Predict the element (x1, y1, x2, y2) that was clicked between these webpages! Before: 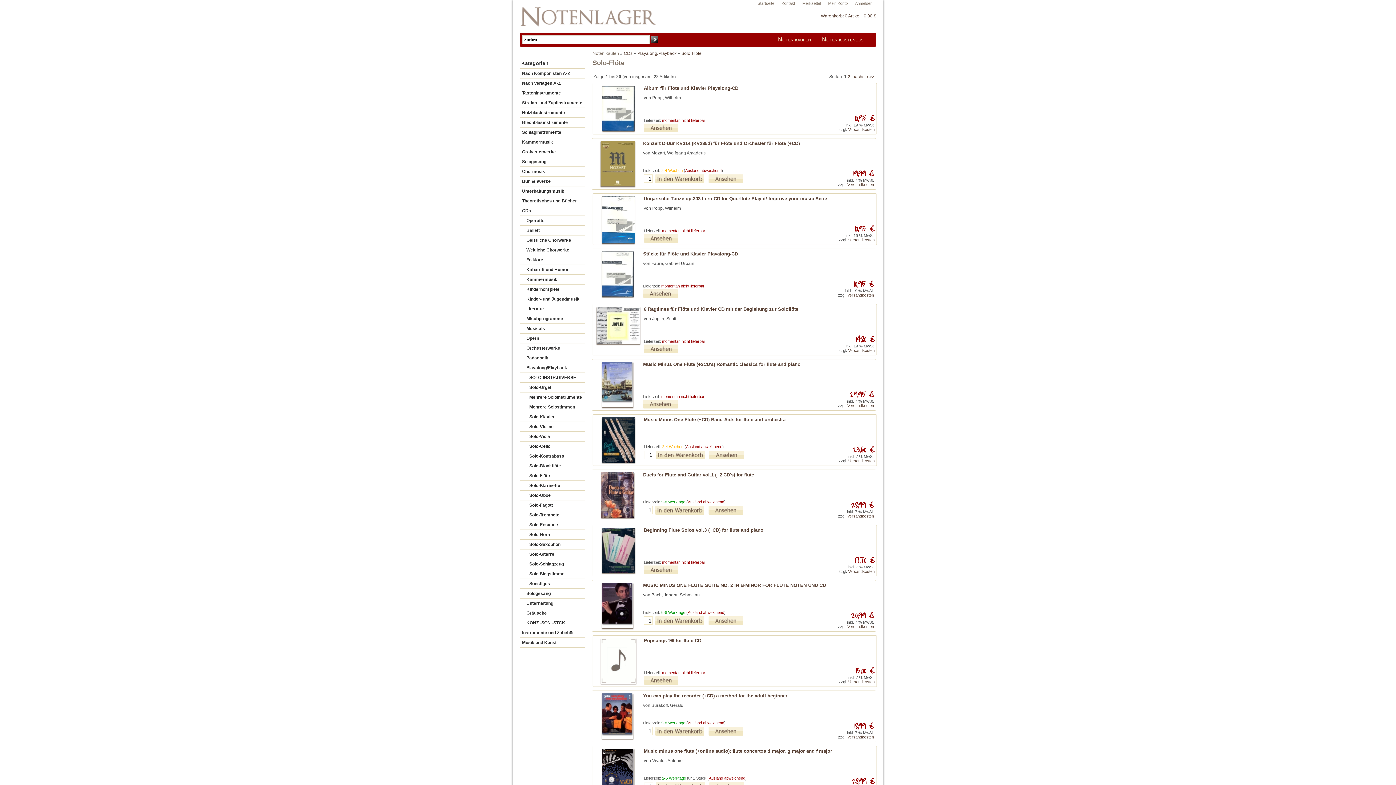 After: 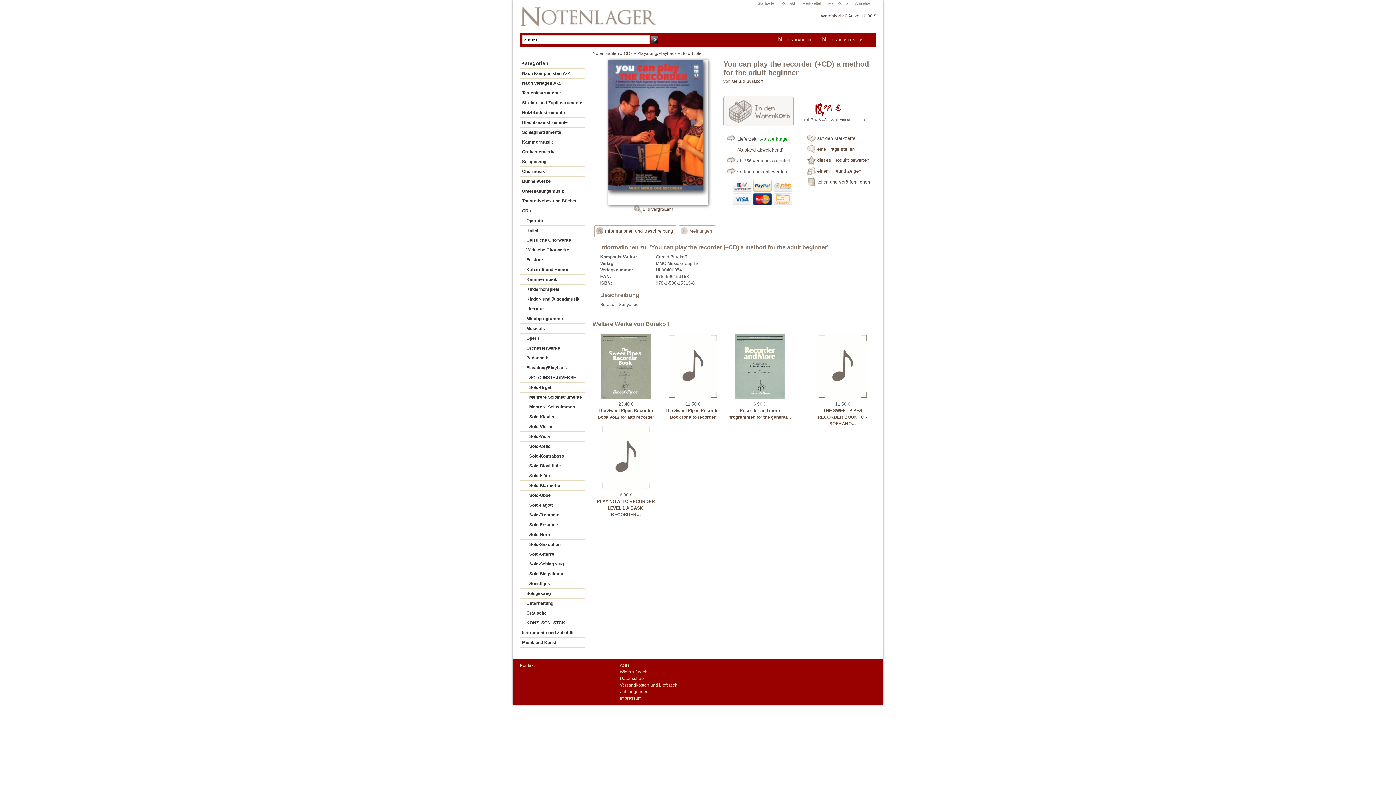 Action: bbox: (708, 730, 743, 737)